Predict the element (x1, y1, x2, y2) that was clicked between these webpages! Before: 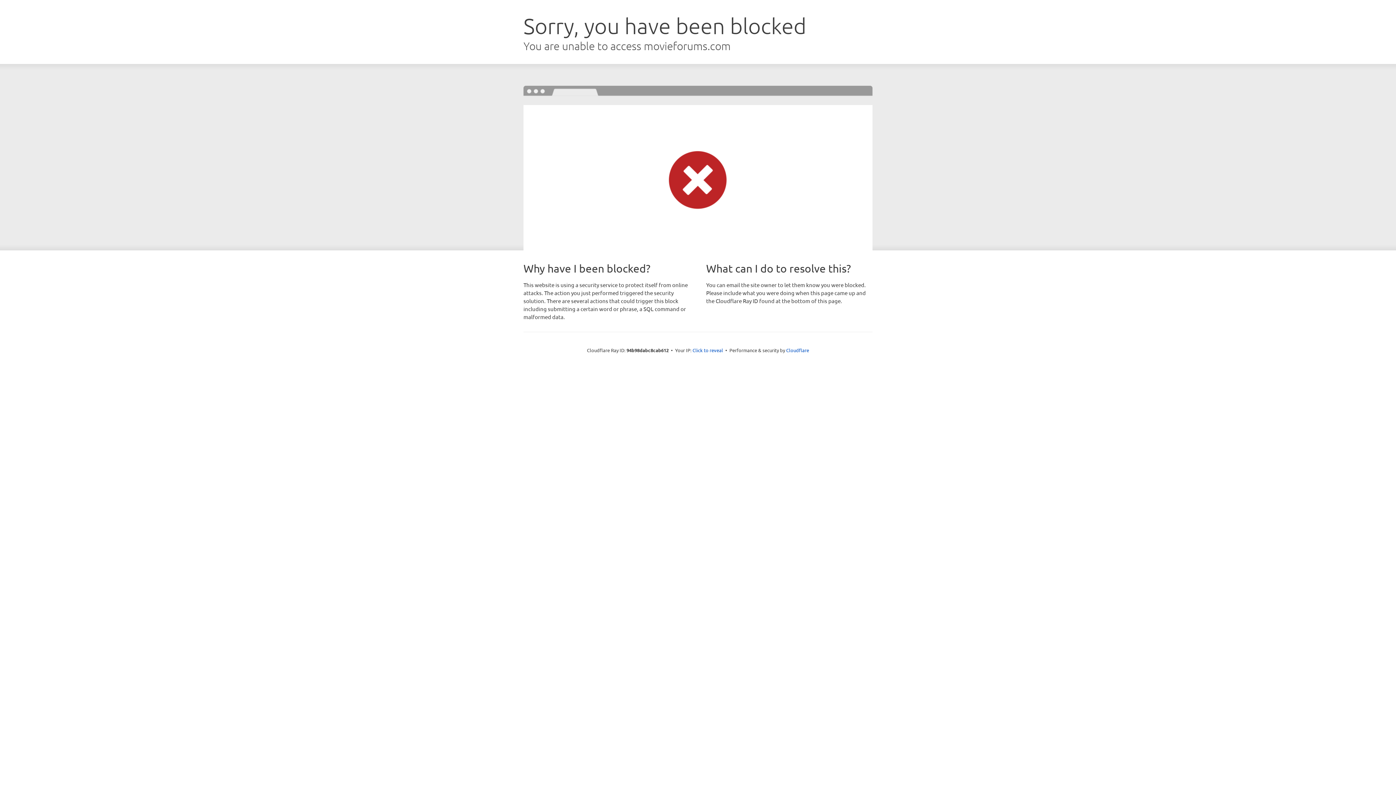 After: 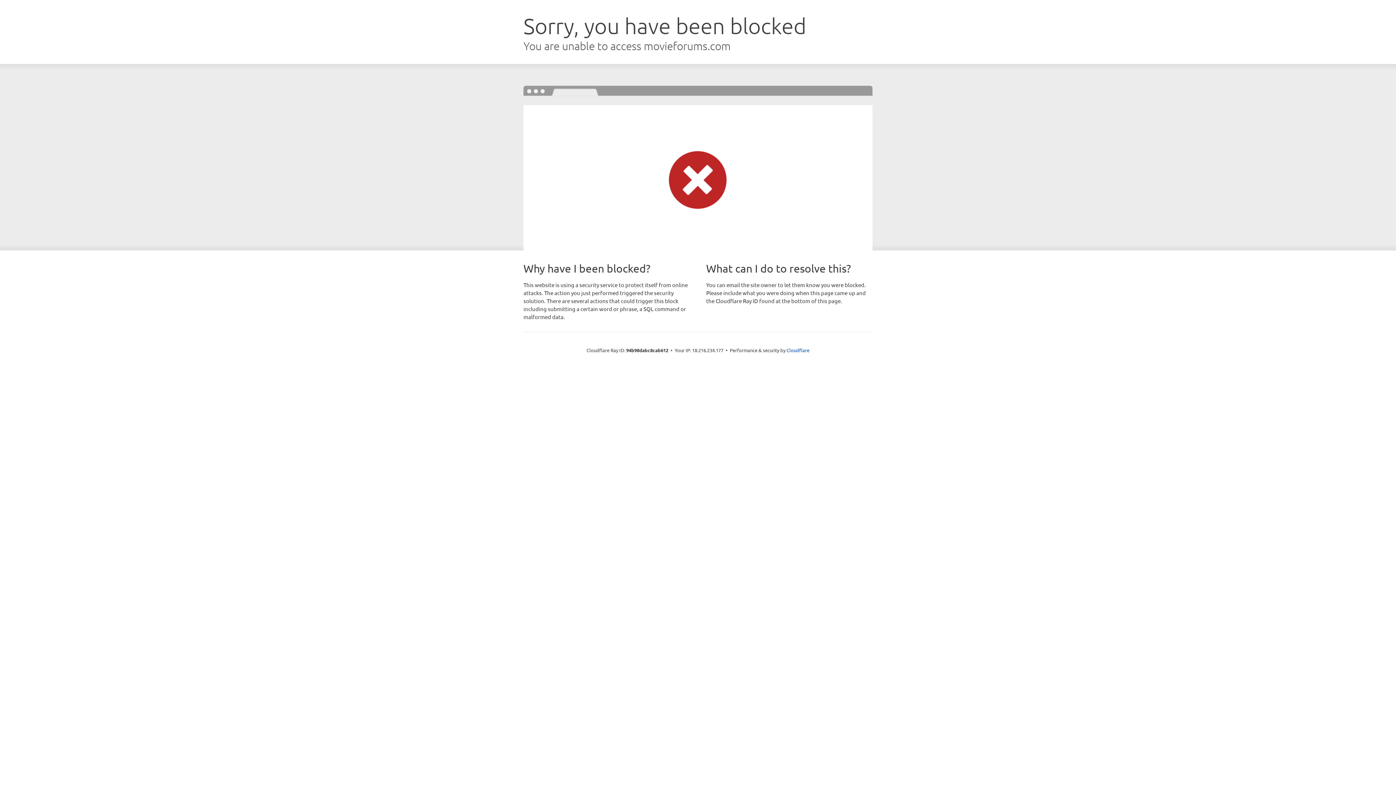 Action: bbox: (692, 346, 723, 353) label: Click to reveal